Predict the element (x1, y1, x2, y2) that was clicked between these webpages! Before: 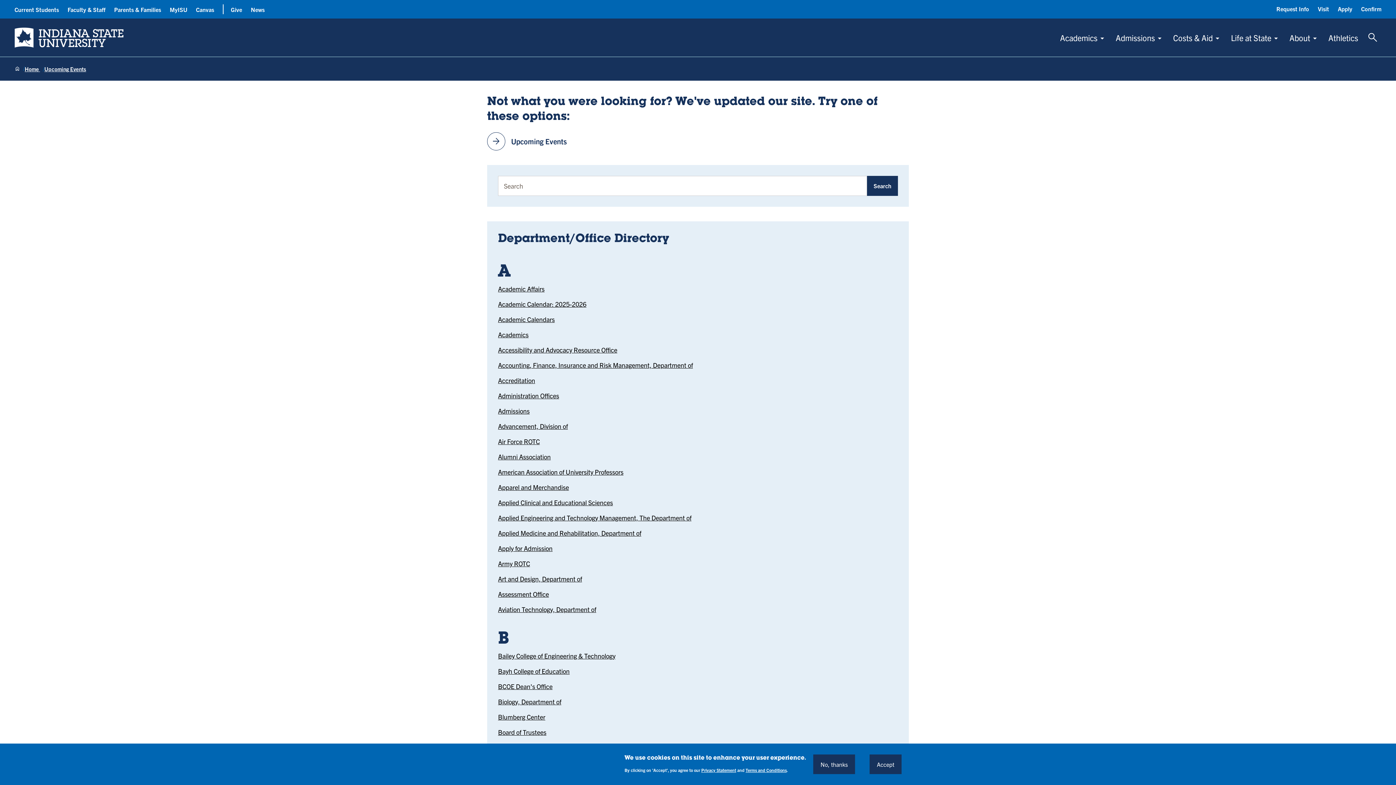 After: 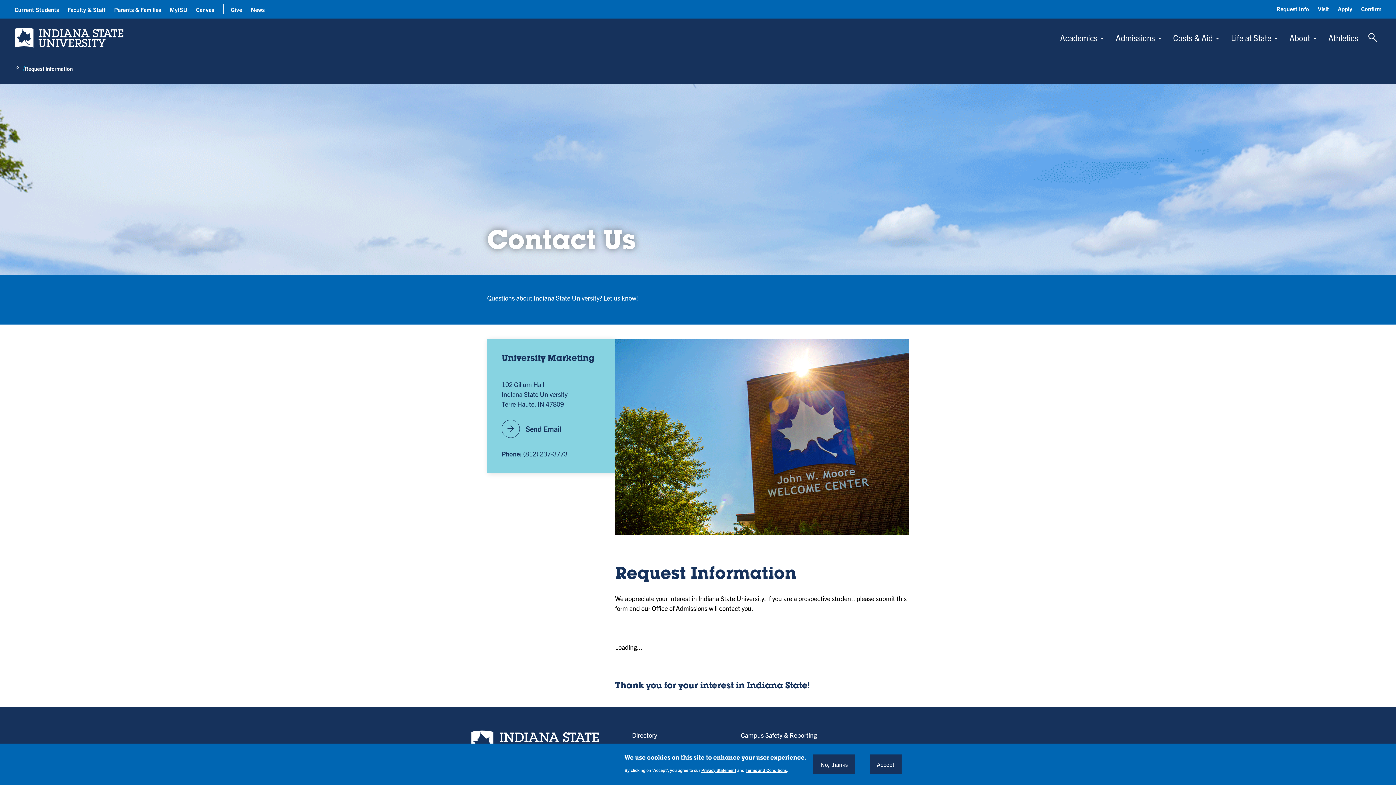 Action: label: Request Info bbox: (1276, 4, 1309, 13)